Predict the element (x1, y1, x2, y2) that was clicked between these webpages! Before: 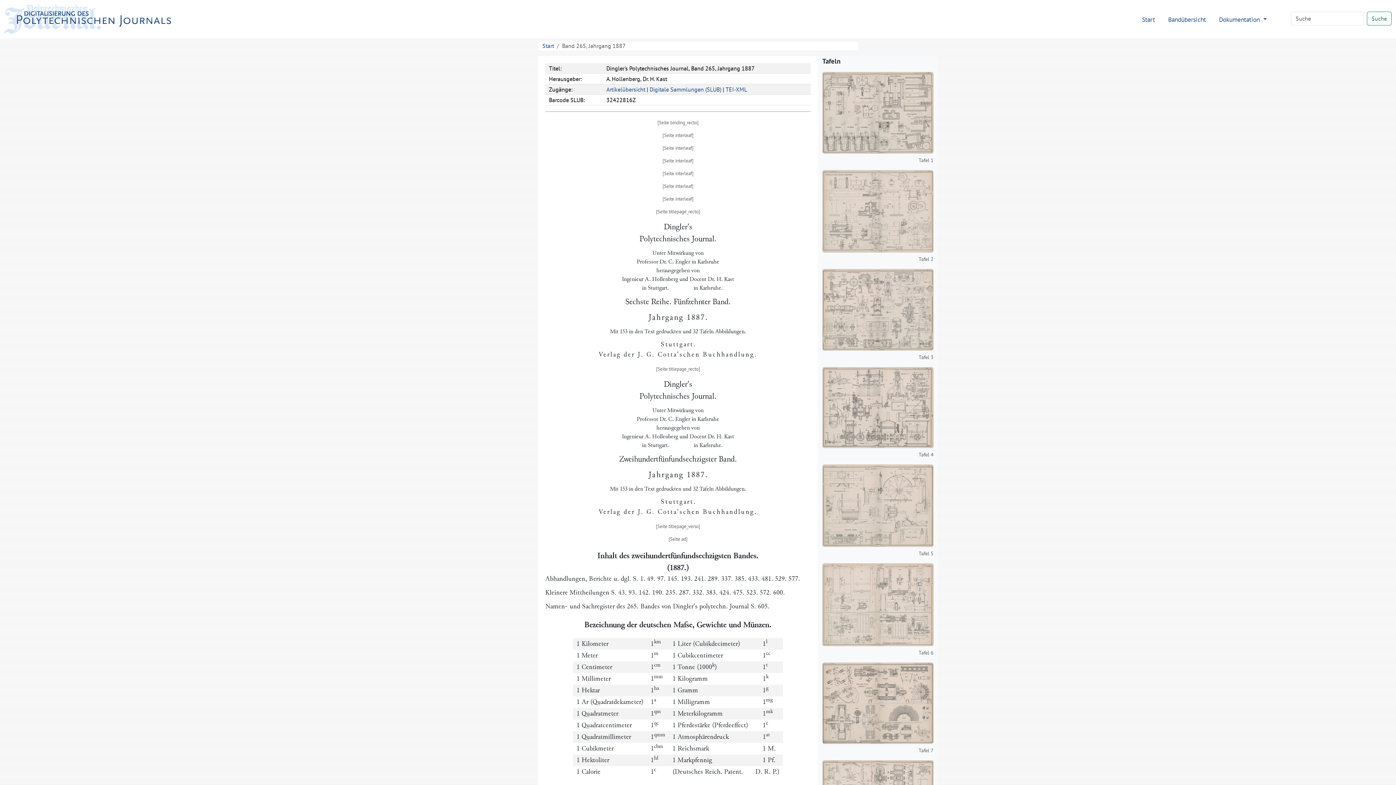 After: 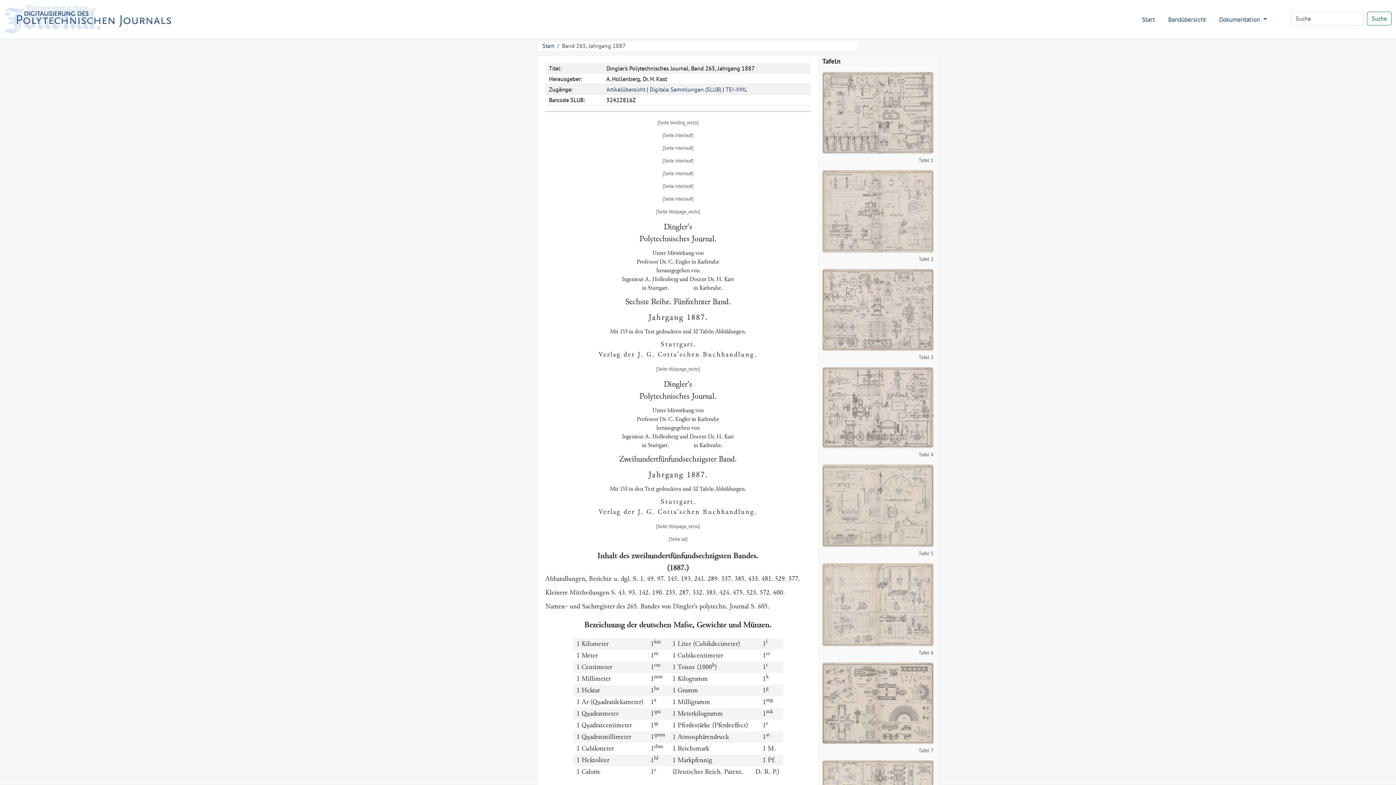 Action: bbox: (822, 549, 933, 557) label:  
Tafel 5